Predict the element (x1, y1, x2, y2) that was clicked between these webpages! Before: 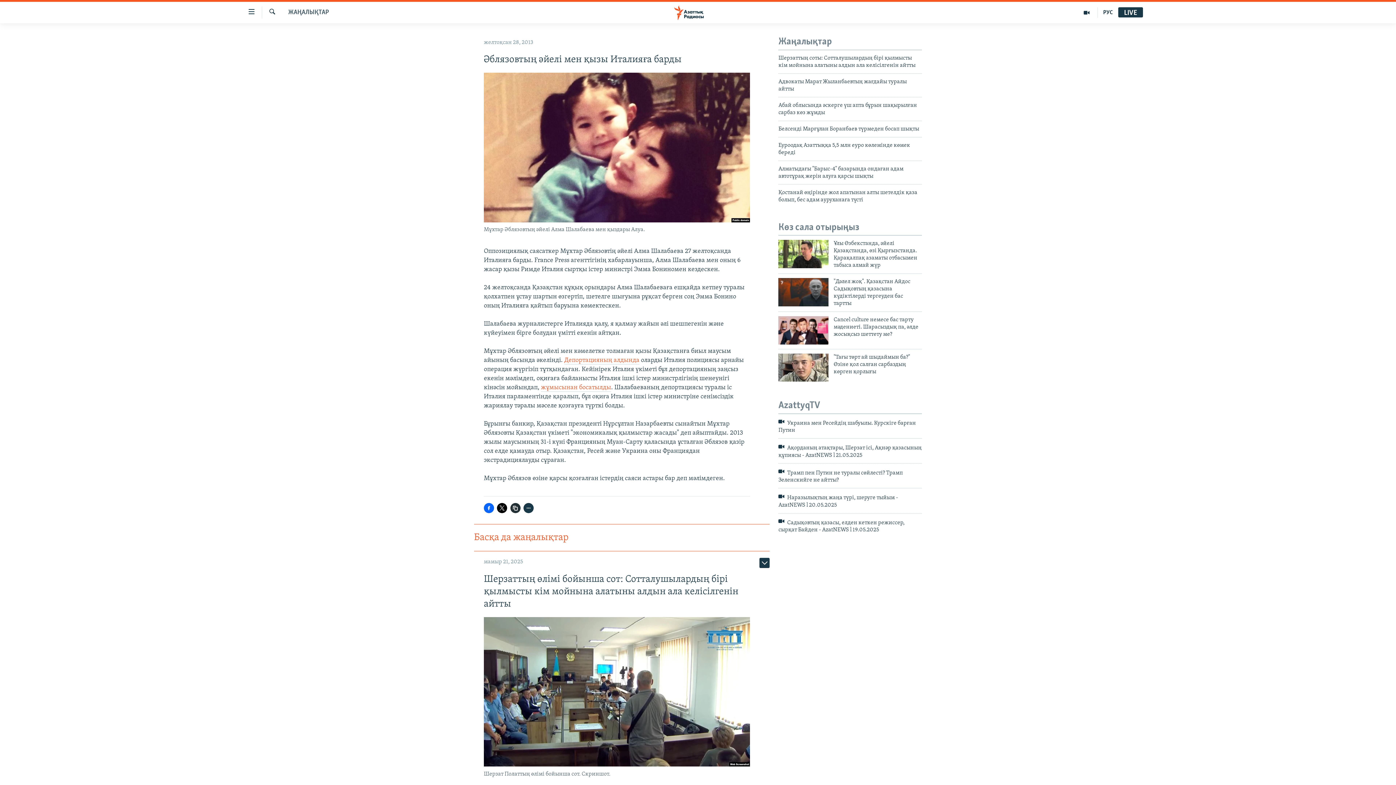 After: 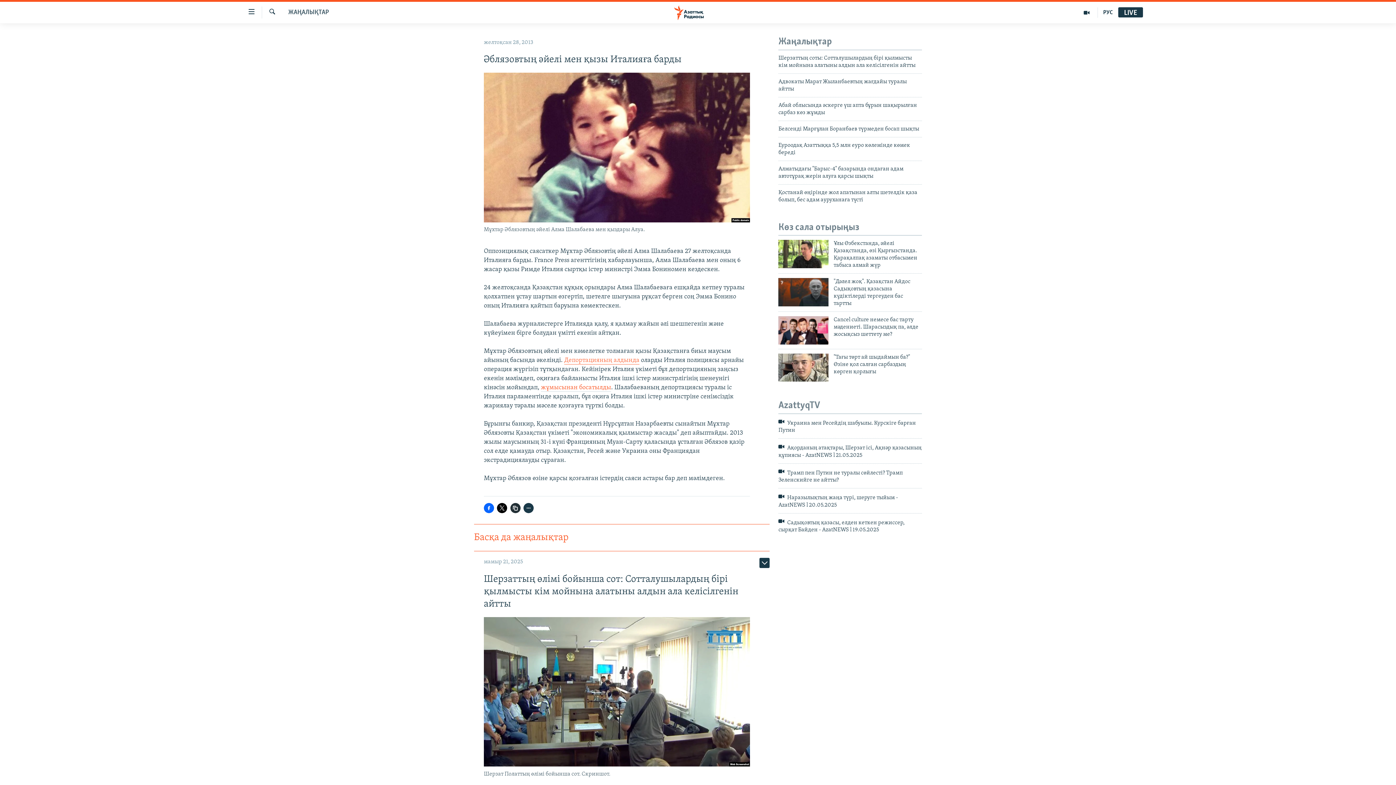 Action: label: Депортацияның алдында bbox: (564, 357, 639, 364)